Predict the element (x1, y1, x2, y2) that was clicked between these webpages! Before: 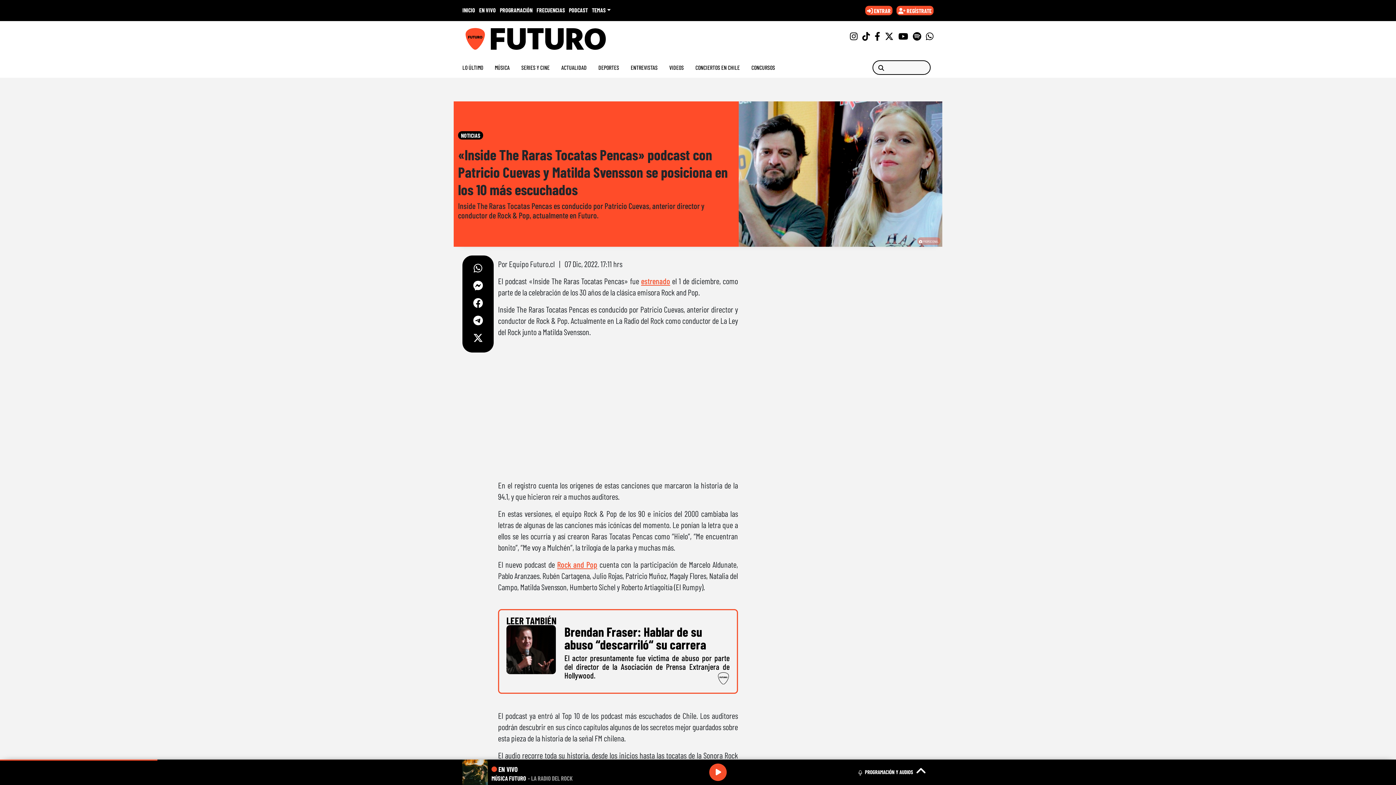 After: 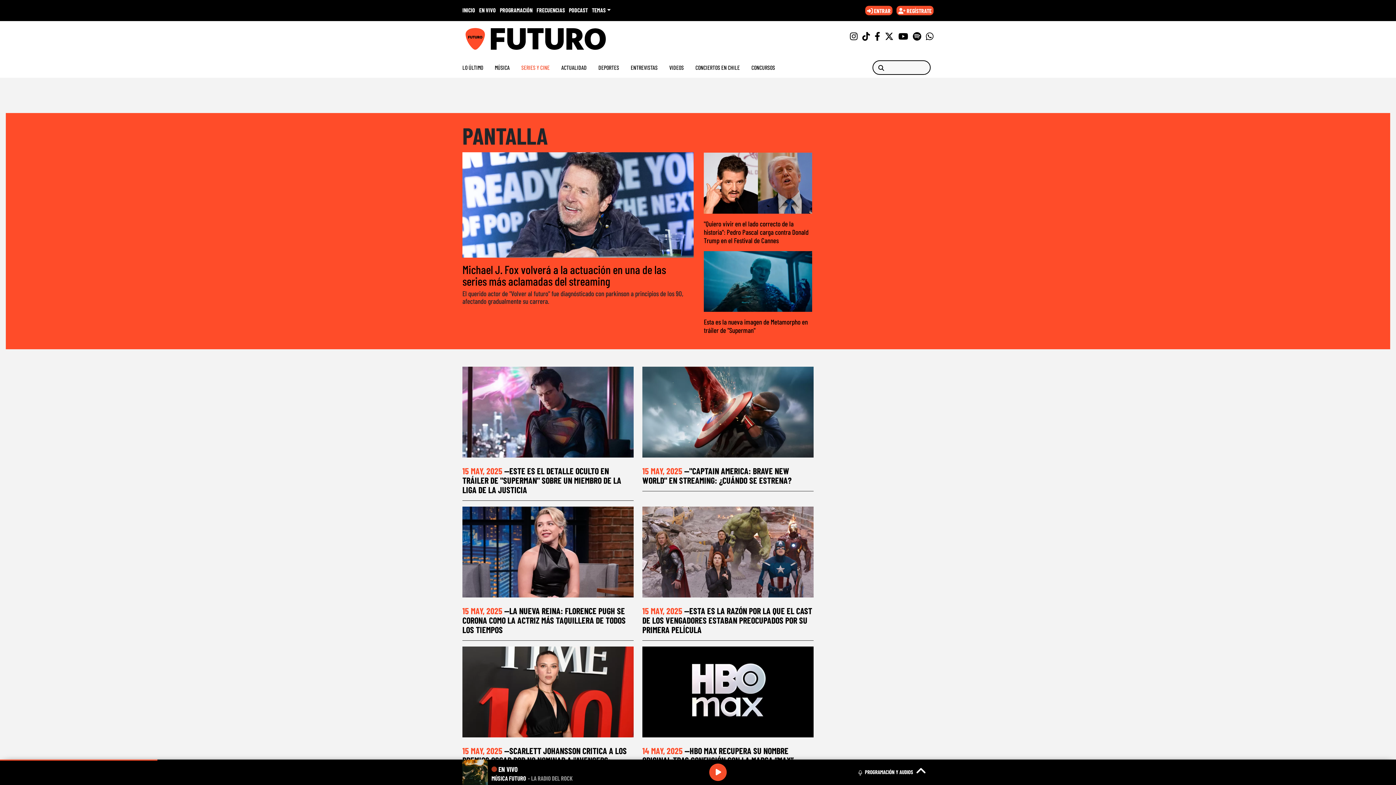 Action: label: SERIES Y CINE bbox: (521, 60, 561, 74)